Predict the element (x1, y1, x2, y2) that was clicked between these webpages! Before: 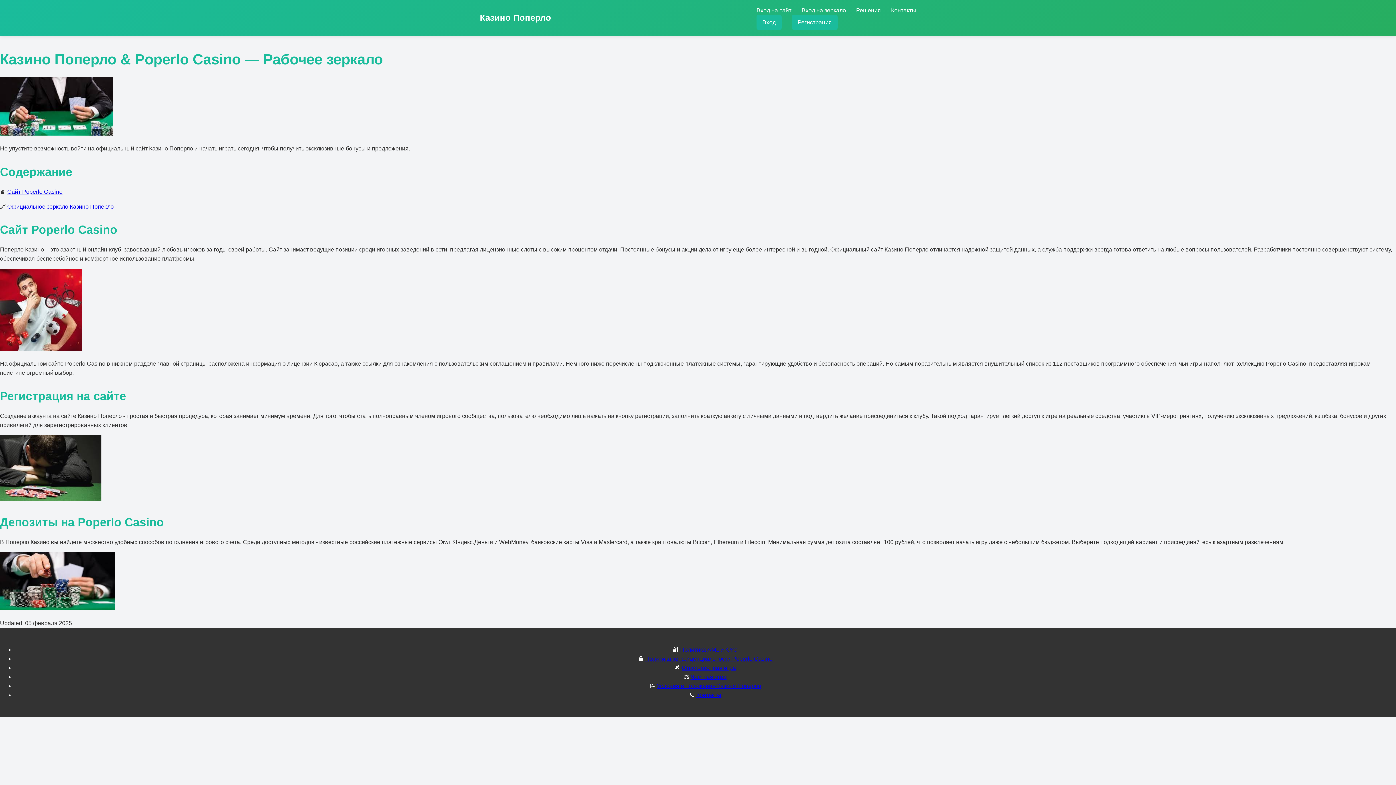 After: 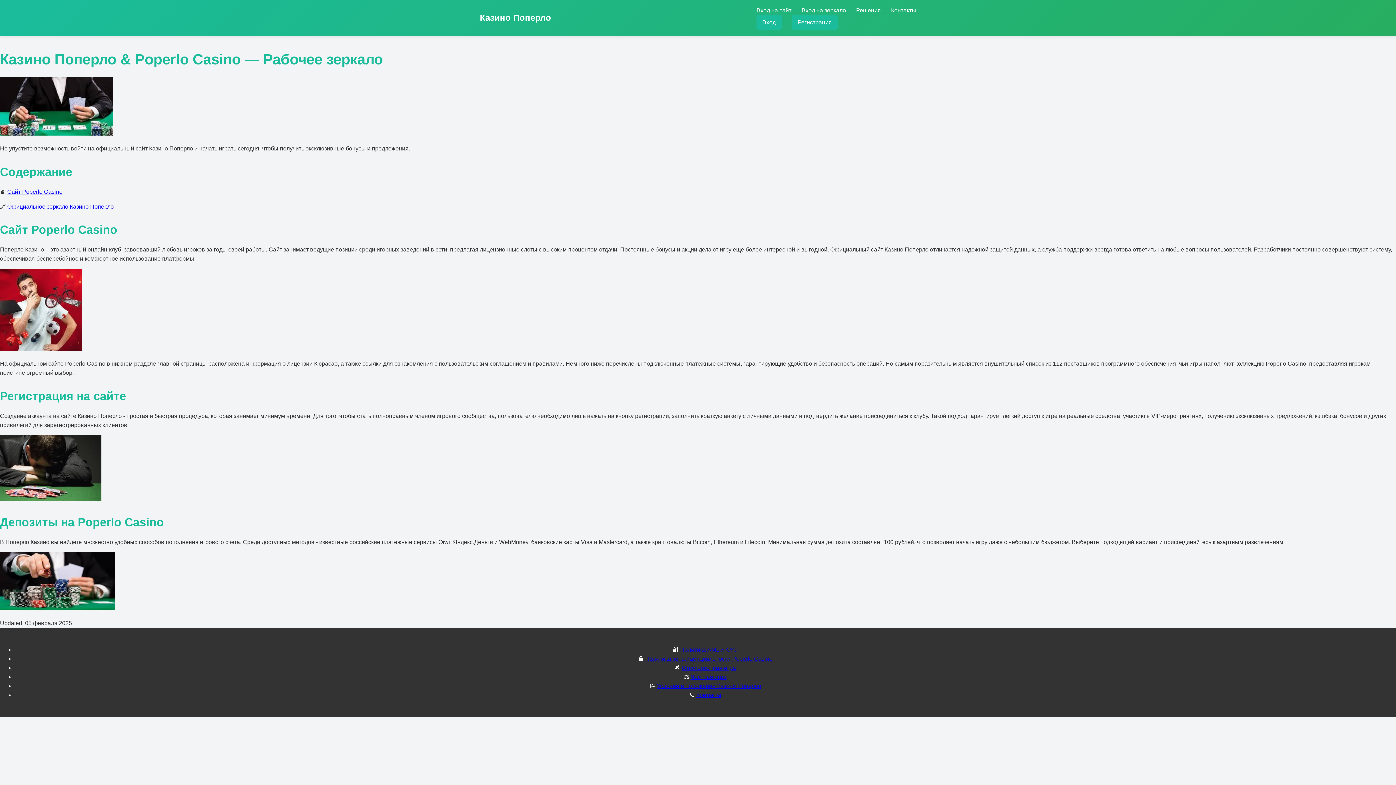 Action: bbox: (480, 10, 551, 24) label: Казино Поперло